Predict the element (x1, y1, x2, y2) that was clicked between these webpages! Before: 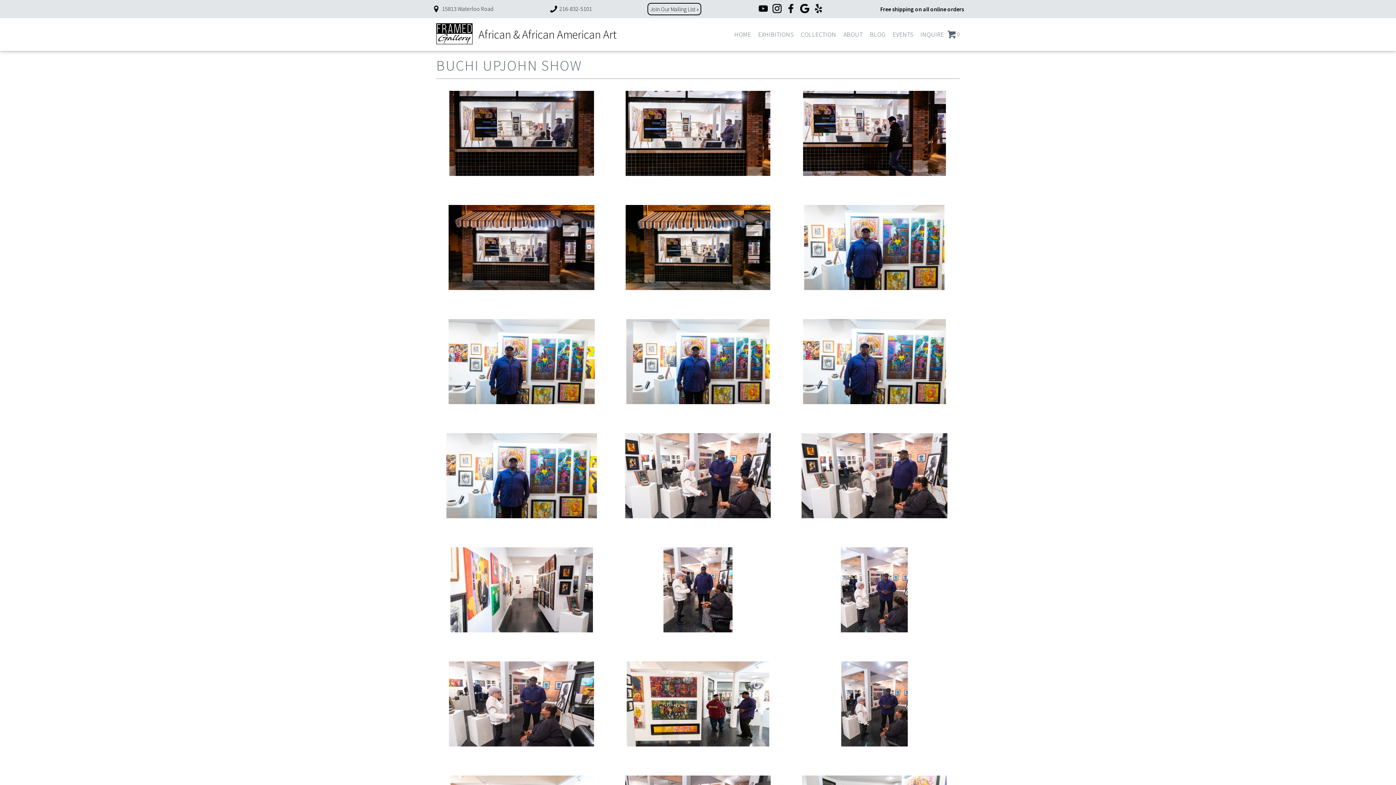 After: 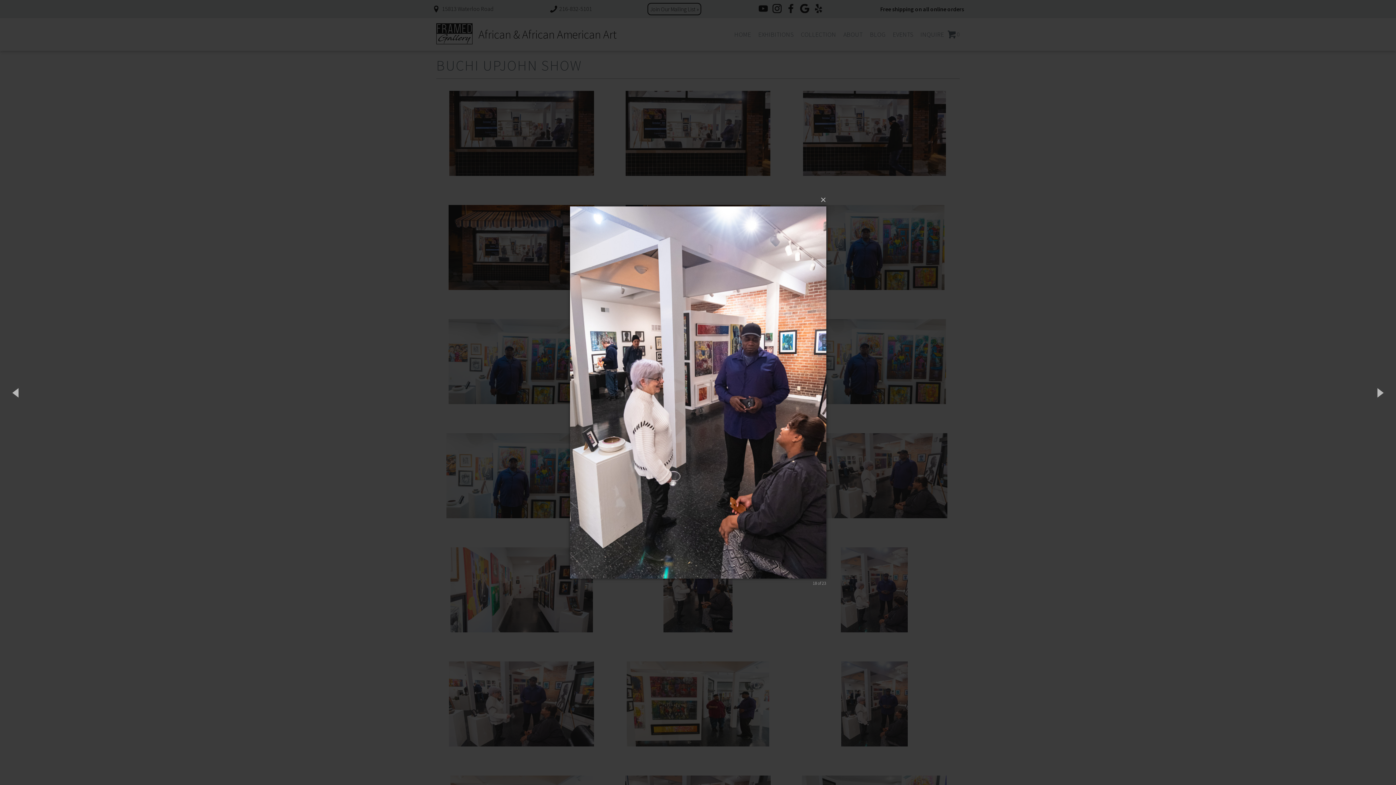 Action: bbox: (789, 656, 959, 752)